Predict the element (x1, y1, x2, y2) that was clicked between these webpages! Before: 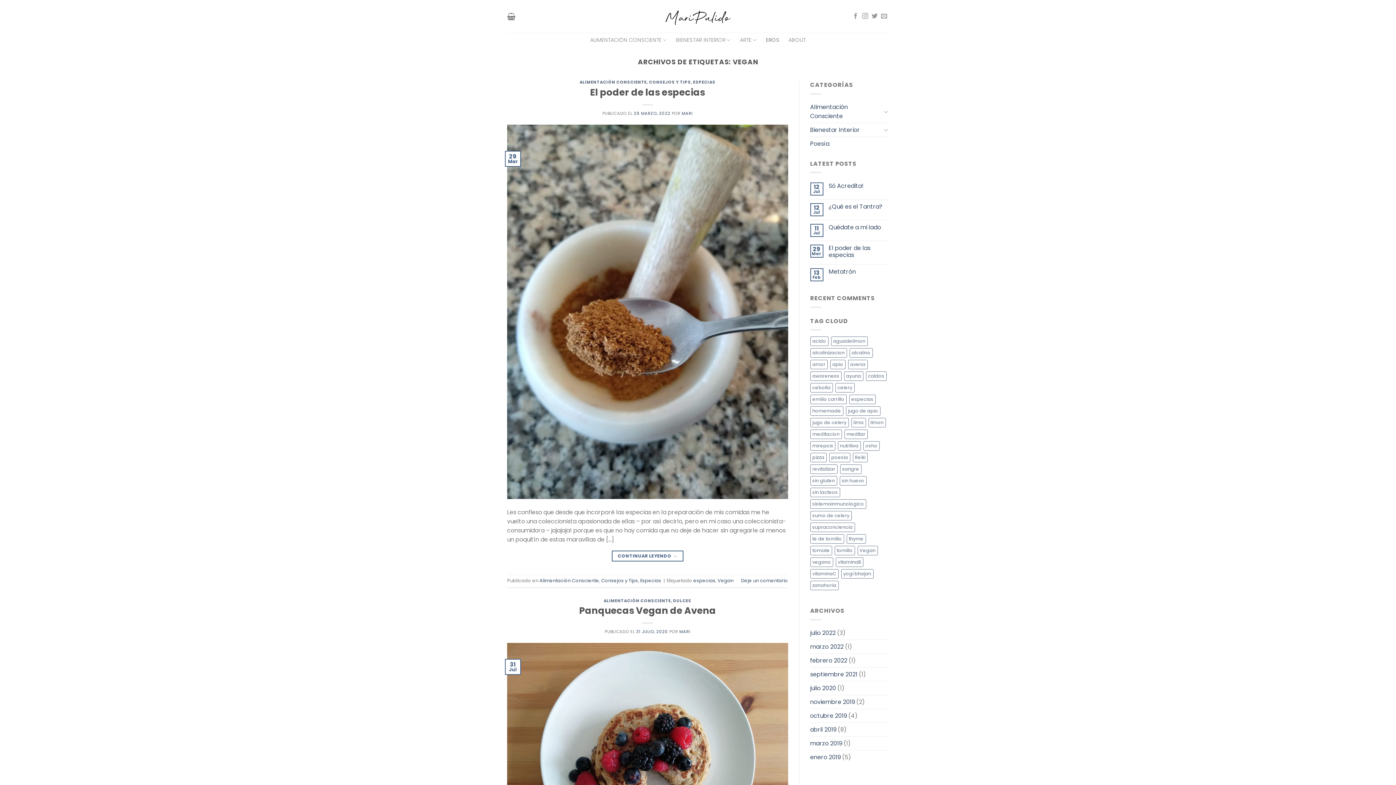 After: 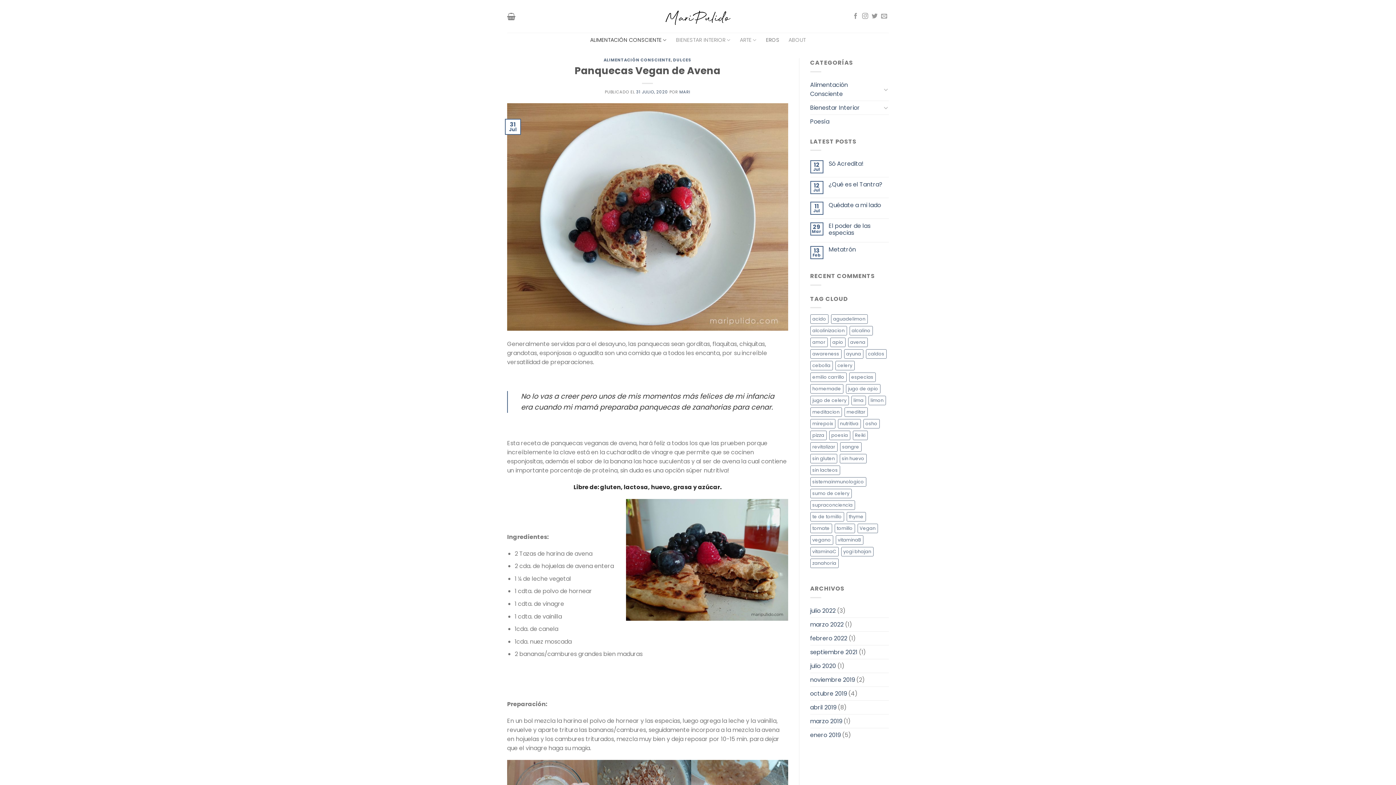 Action: bbox: (579, 604, 716, 617) label: Panquecas Vegan de Avena